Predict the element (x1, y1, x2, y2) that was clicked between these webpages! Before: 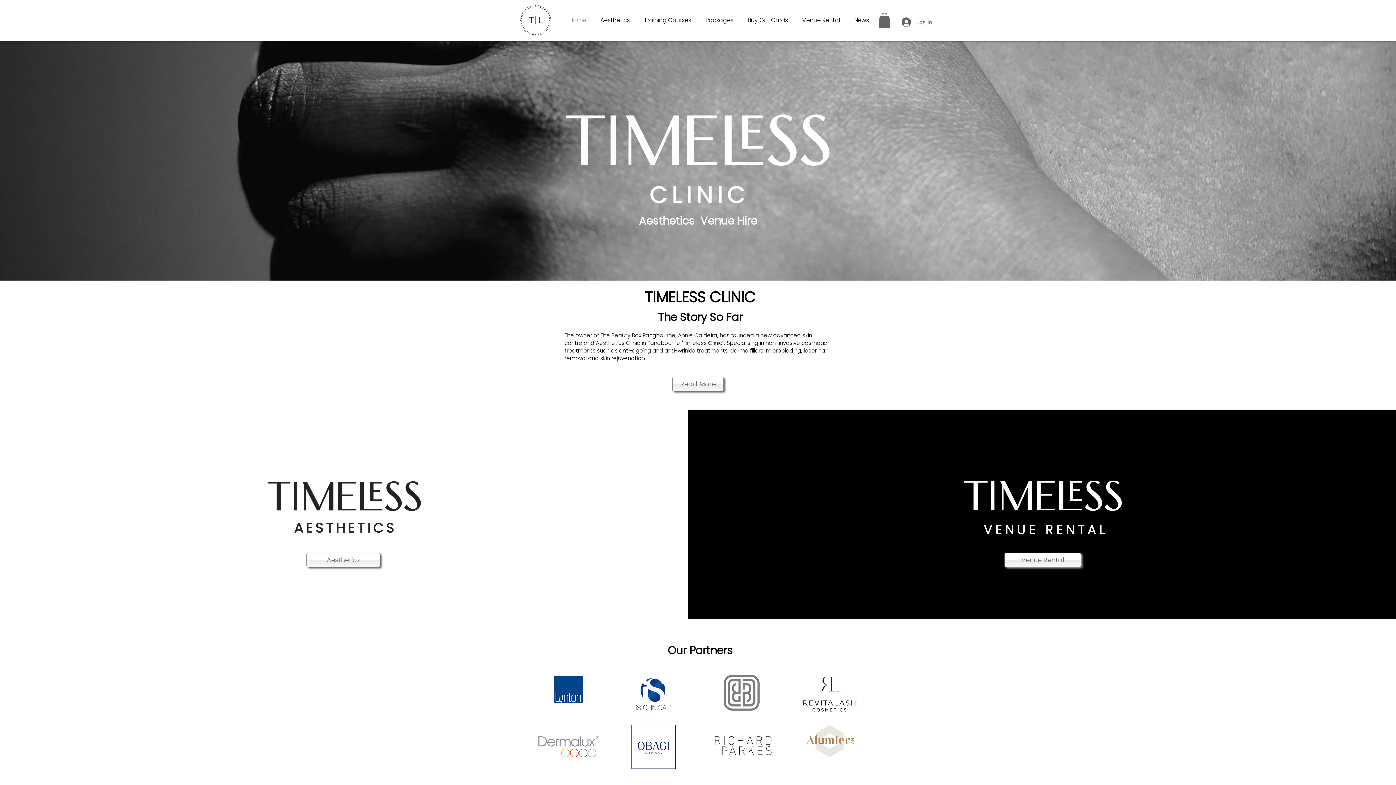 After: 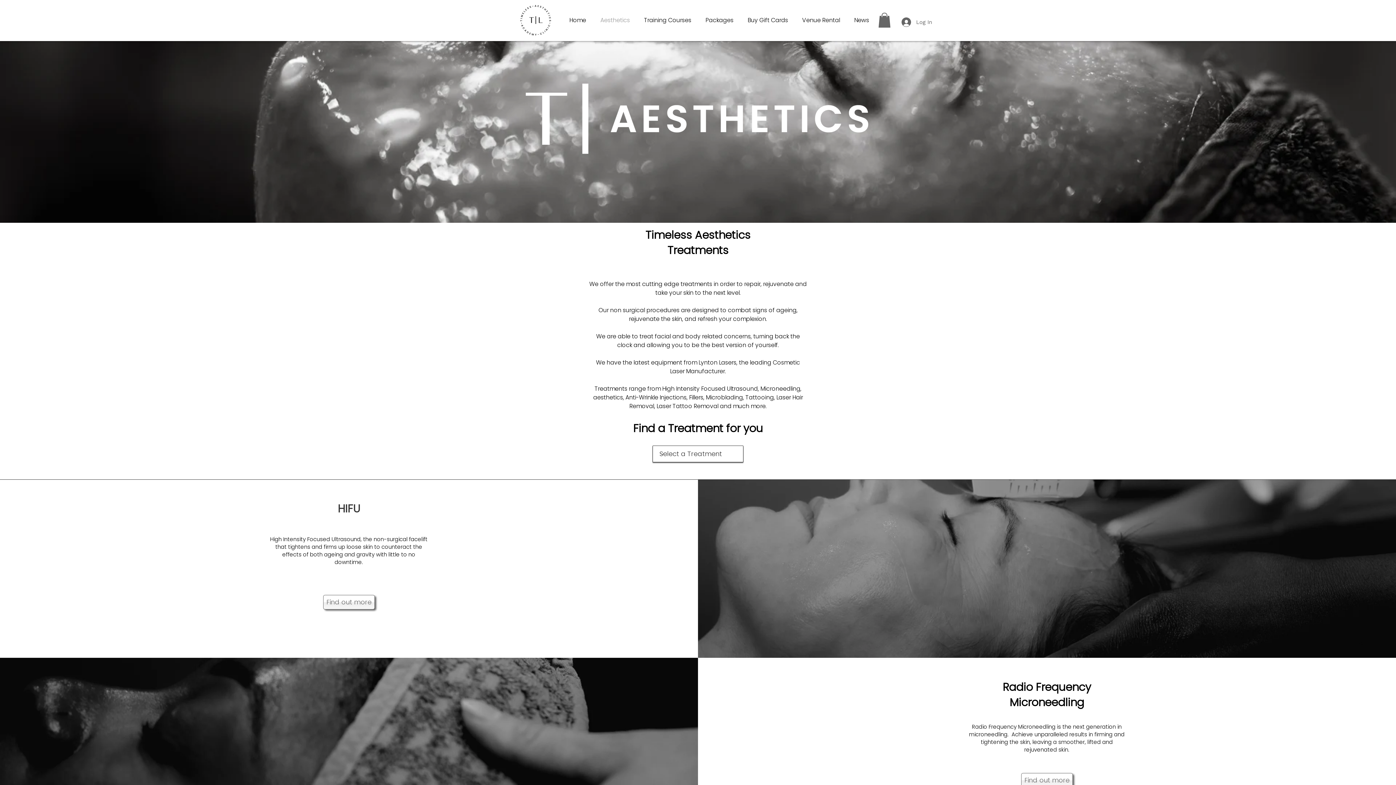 Action: bbox: (267, 481, 421, 540)